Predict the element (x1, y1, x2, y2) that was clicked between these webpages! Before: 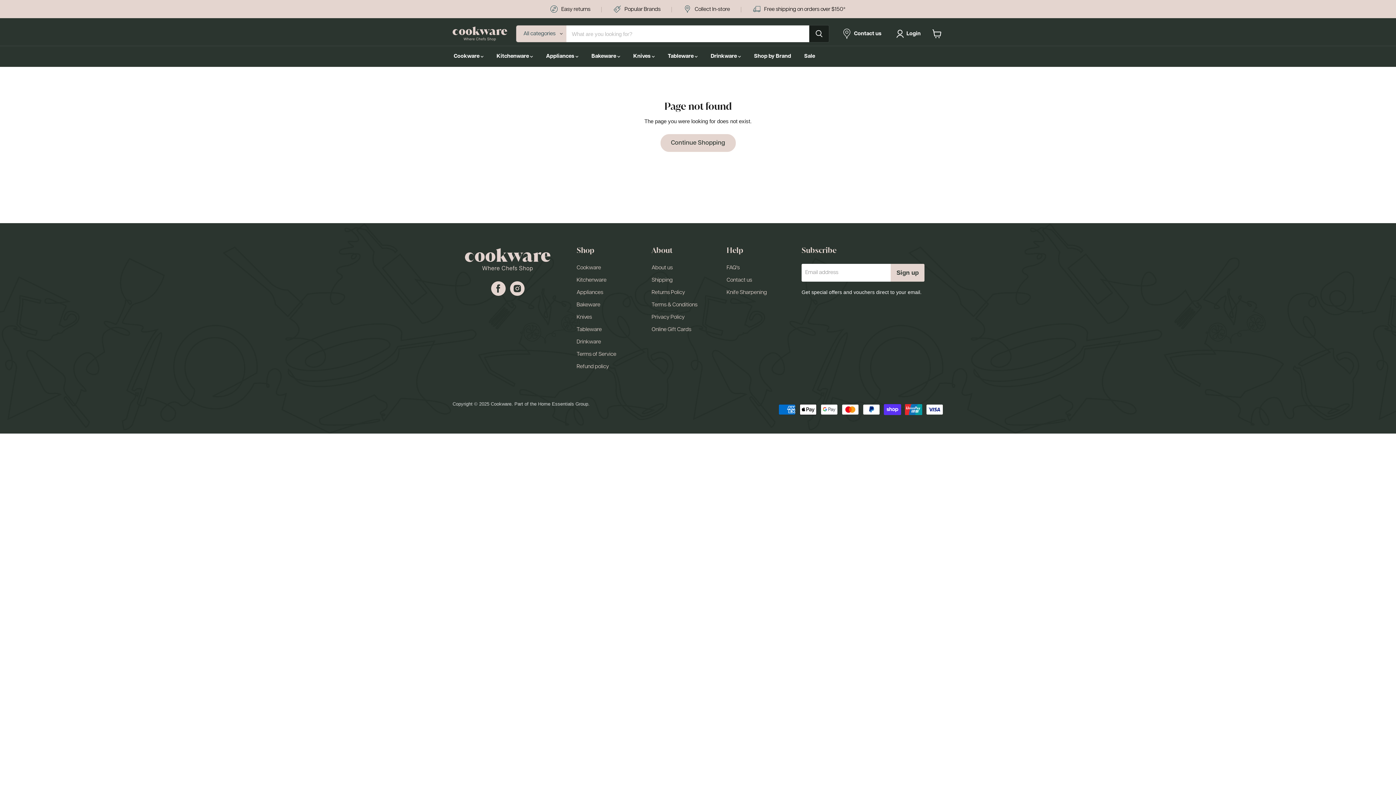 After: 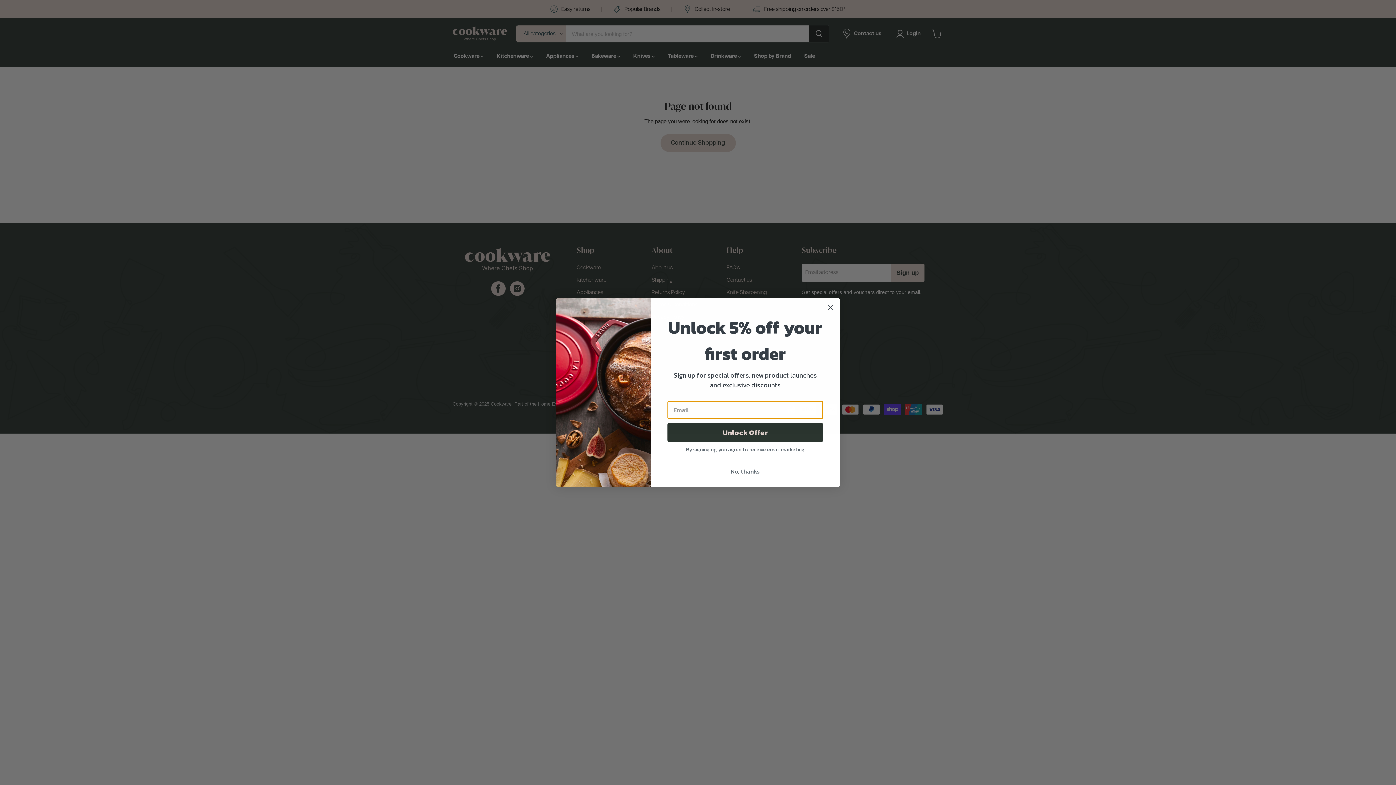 Action: bbox: (491, 281, 505, 295) label: Find us on Facebook